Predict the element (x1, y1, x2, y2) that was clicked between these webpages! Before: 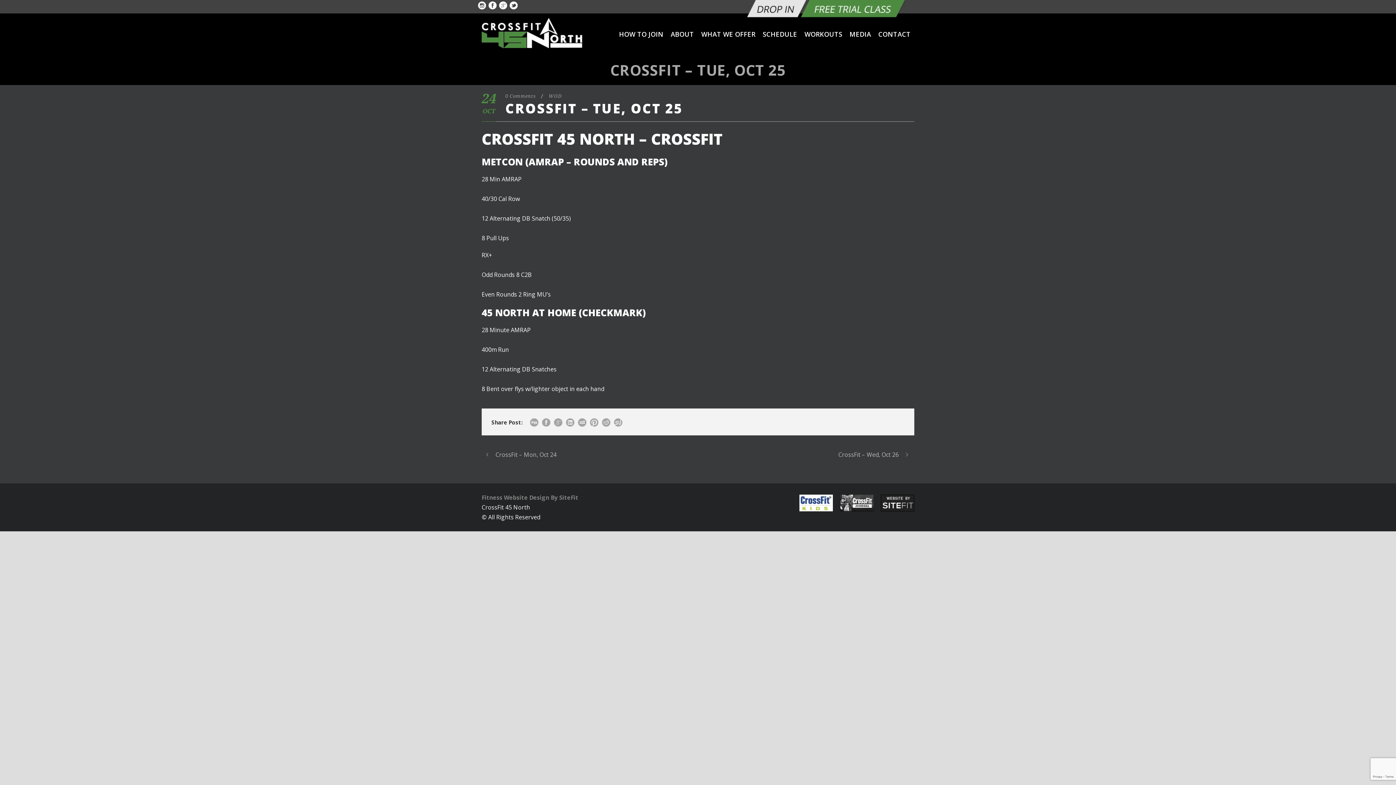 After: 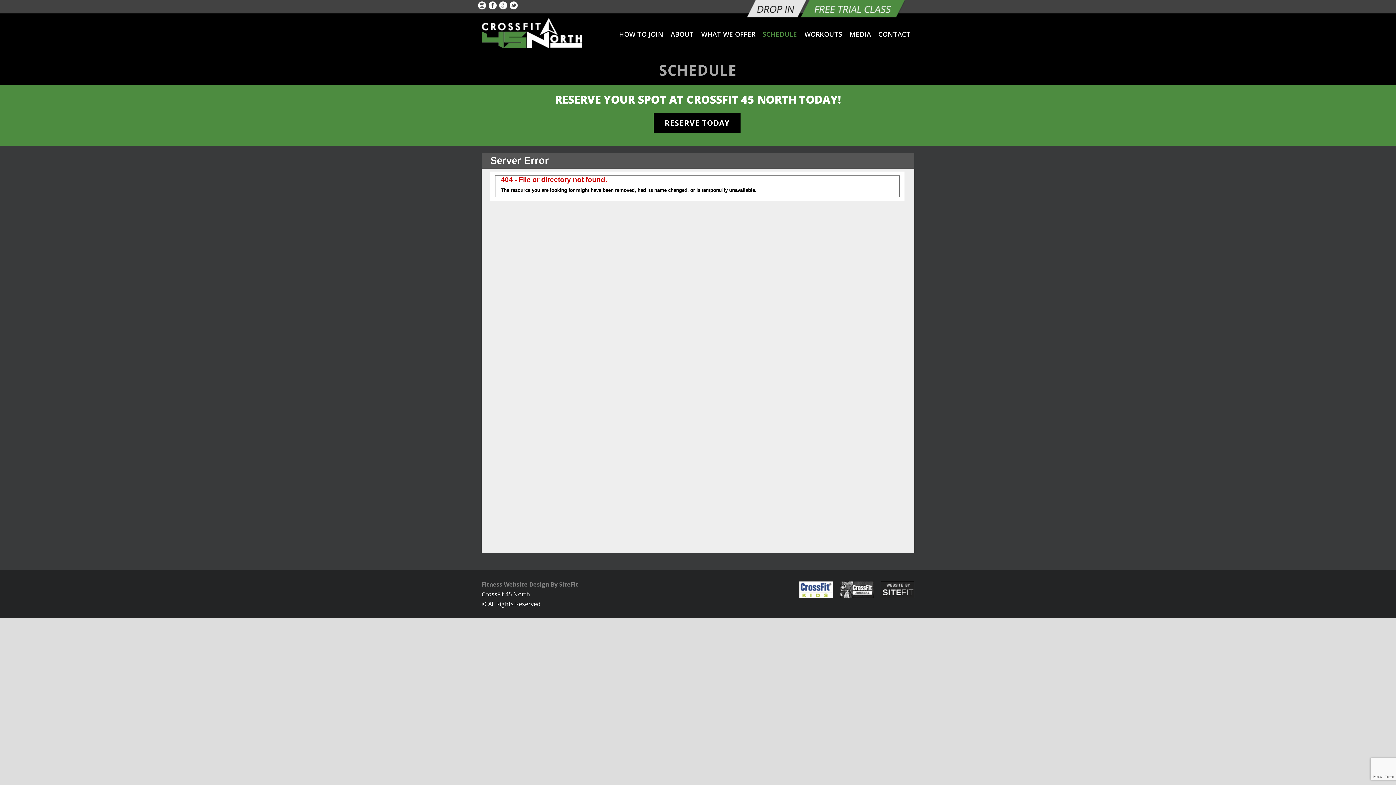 Action: bbox: (762, 28, 797, 53) label: SCHEDULE